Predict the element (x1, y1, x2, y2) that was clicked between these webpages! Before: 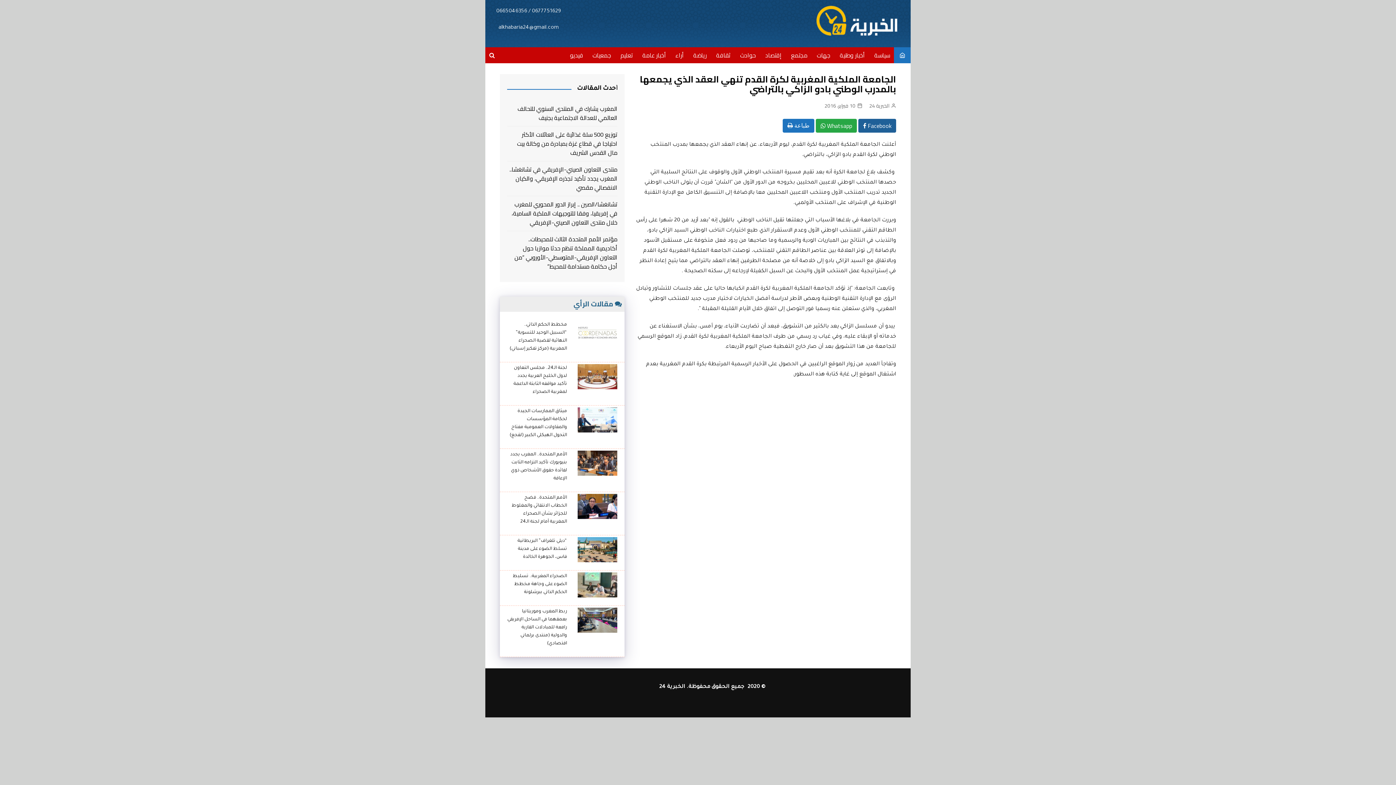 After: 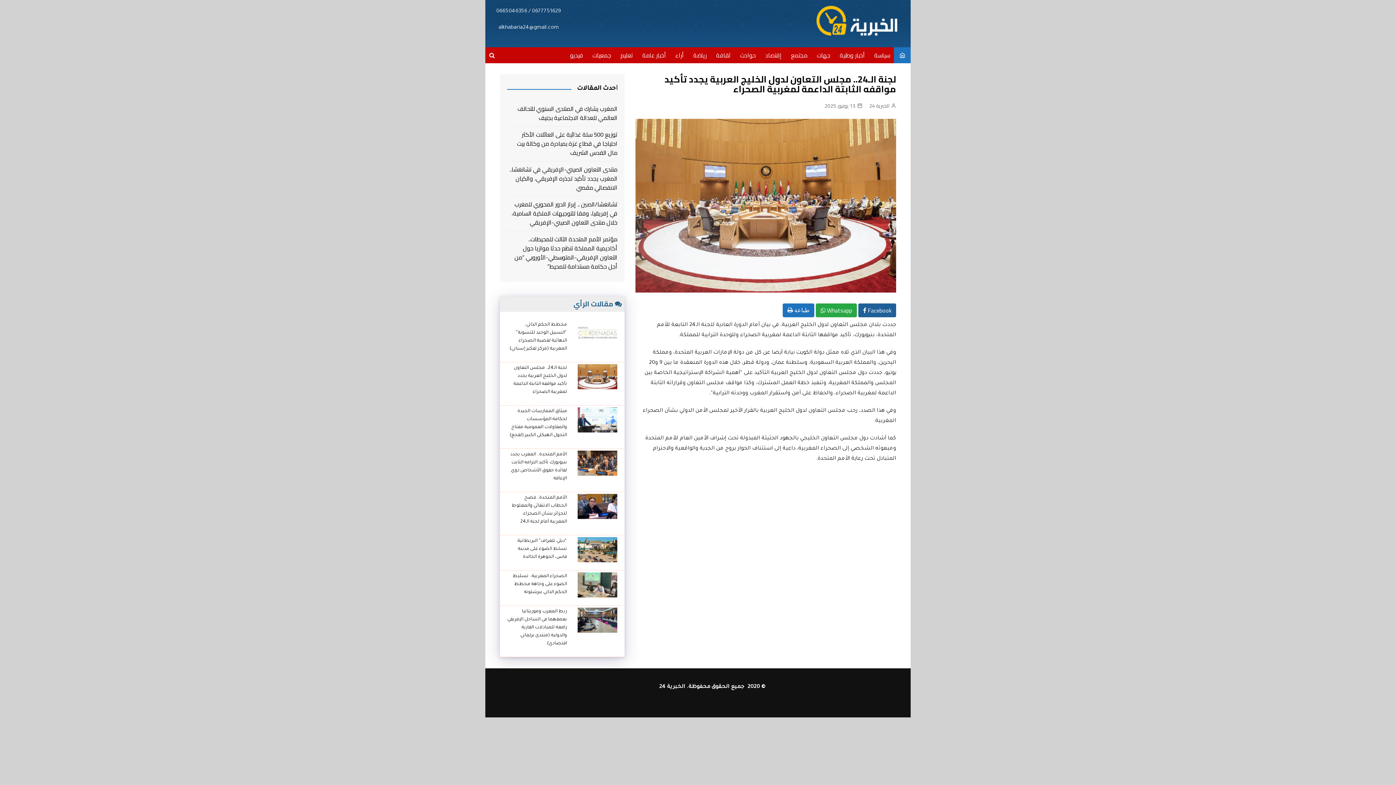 Action: bbox: (500, 362, 624, 405) label: لجنة الـ24.. مجلس التعاون لدول الخليج العربية يجدد تأكيد مواقفه الثابتة الداعمة لمغربية الصحراء